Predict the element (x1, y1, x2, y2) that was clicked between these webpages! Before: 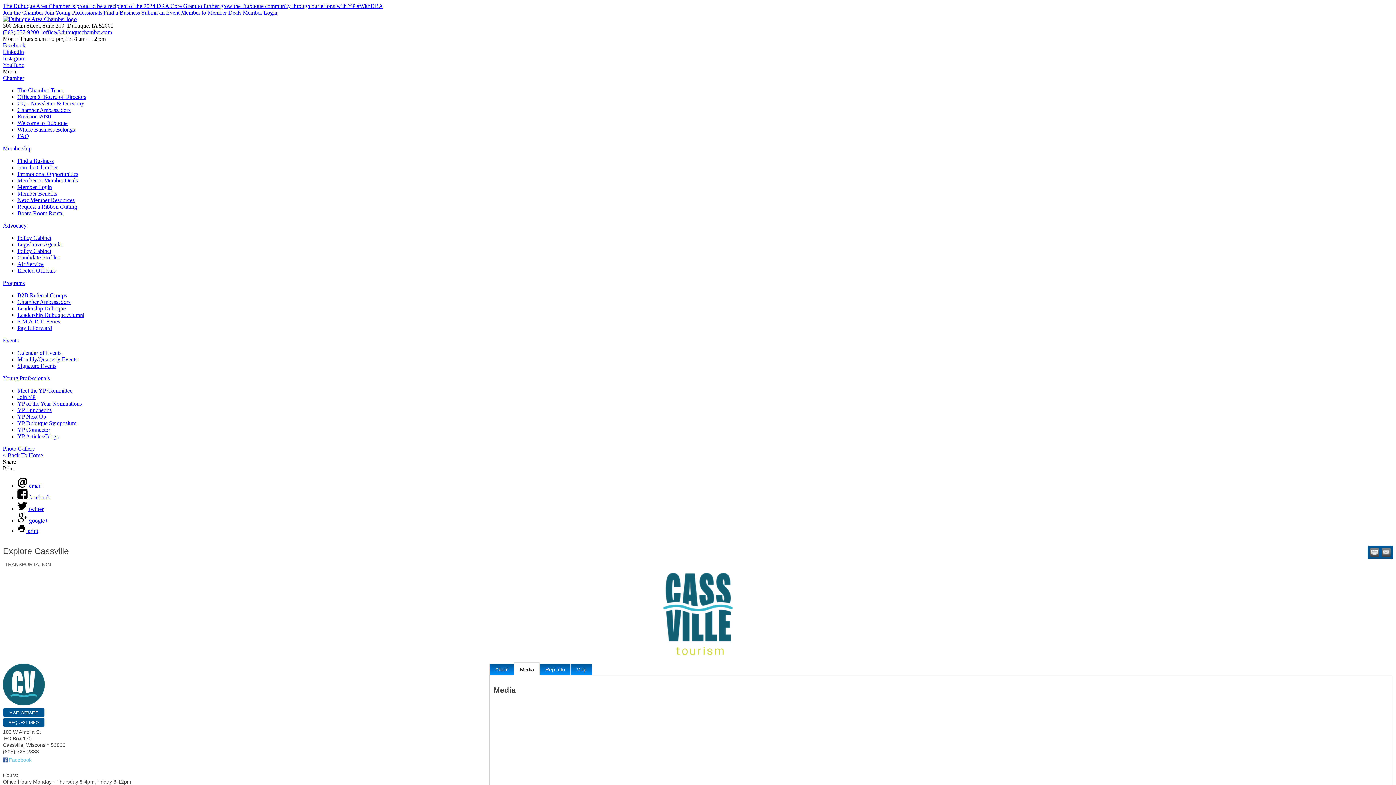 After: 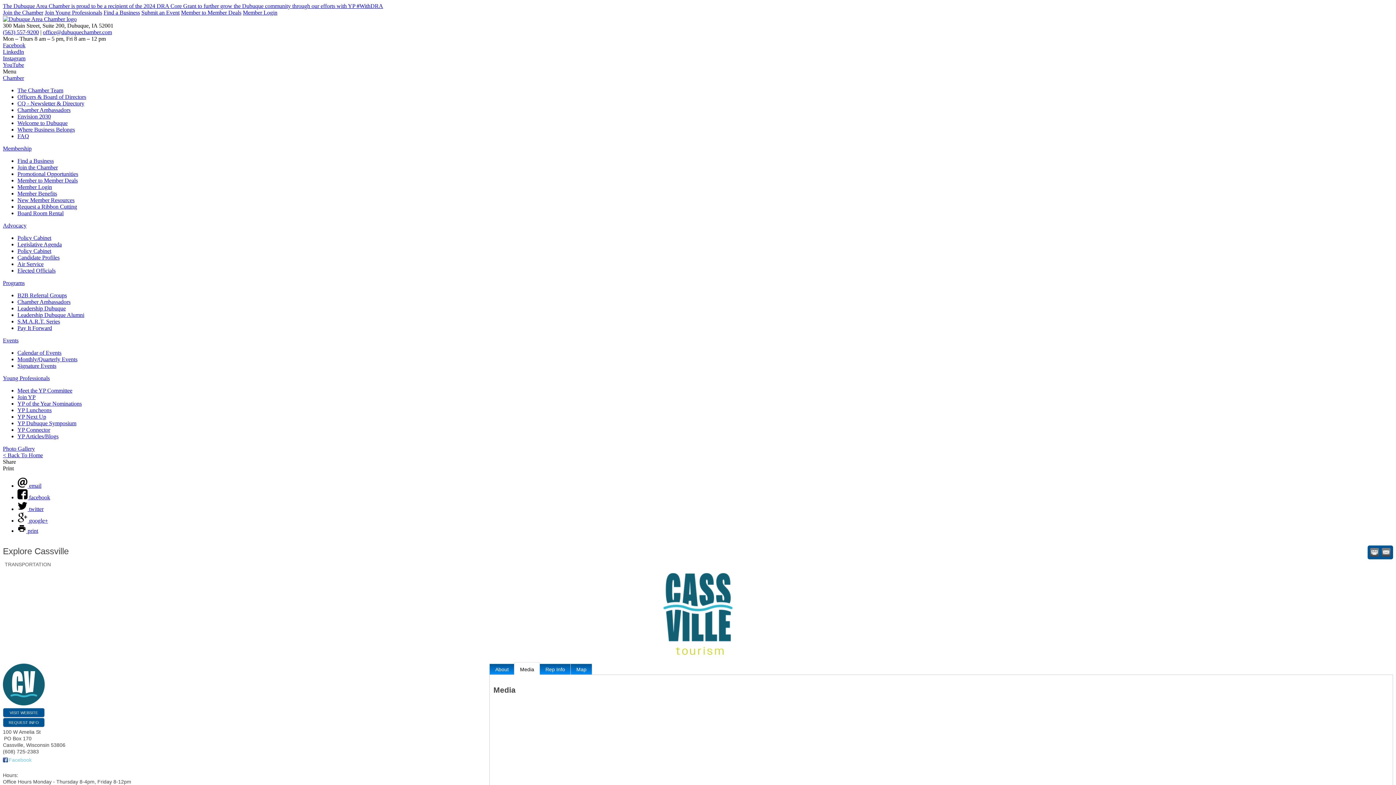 Action: bbox: (2, 55, 1393, 61) label: Instagram